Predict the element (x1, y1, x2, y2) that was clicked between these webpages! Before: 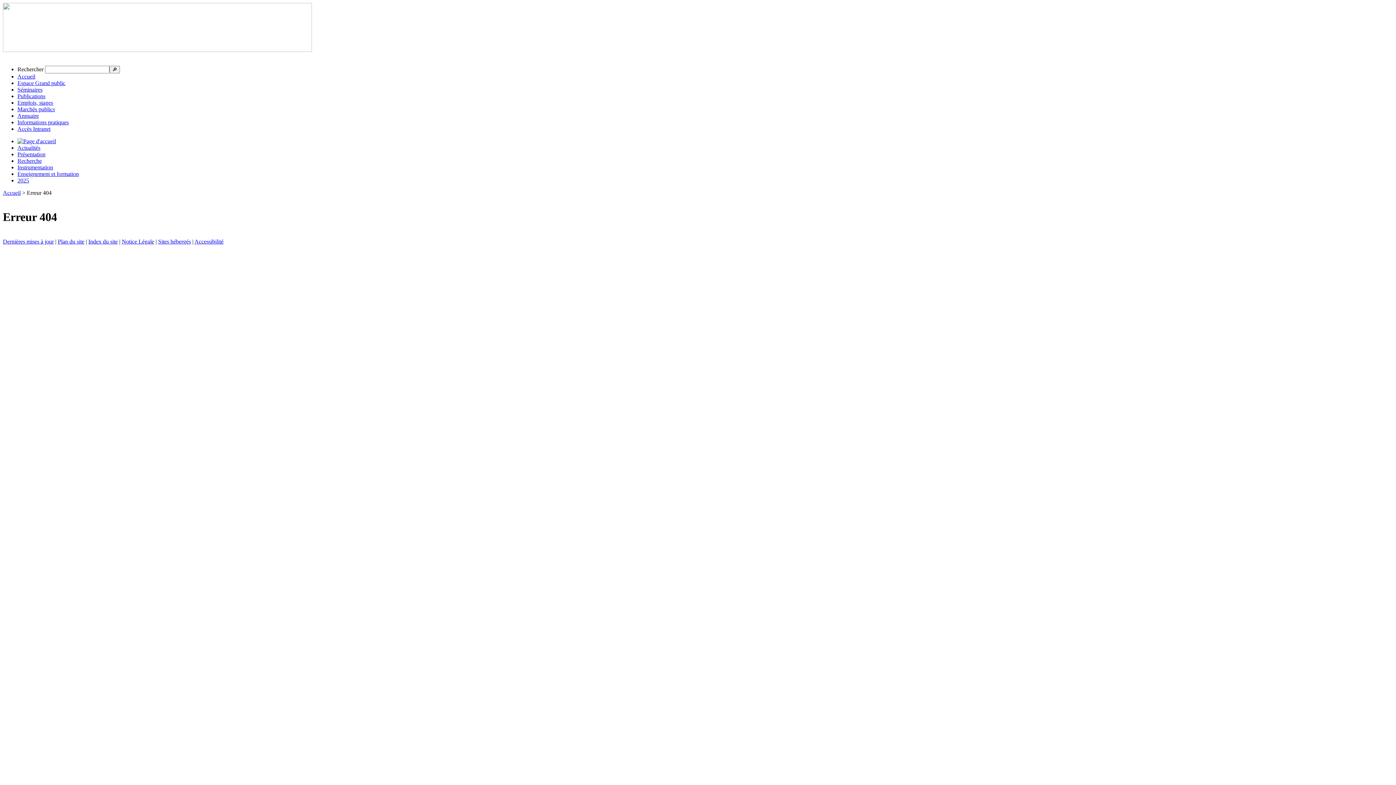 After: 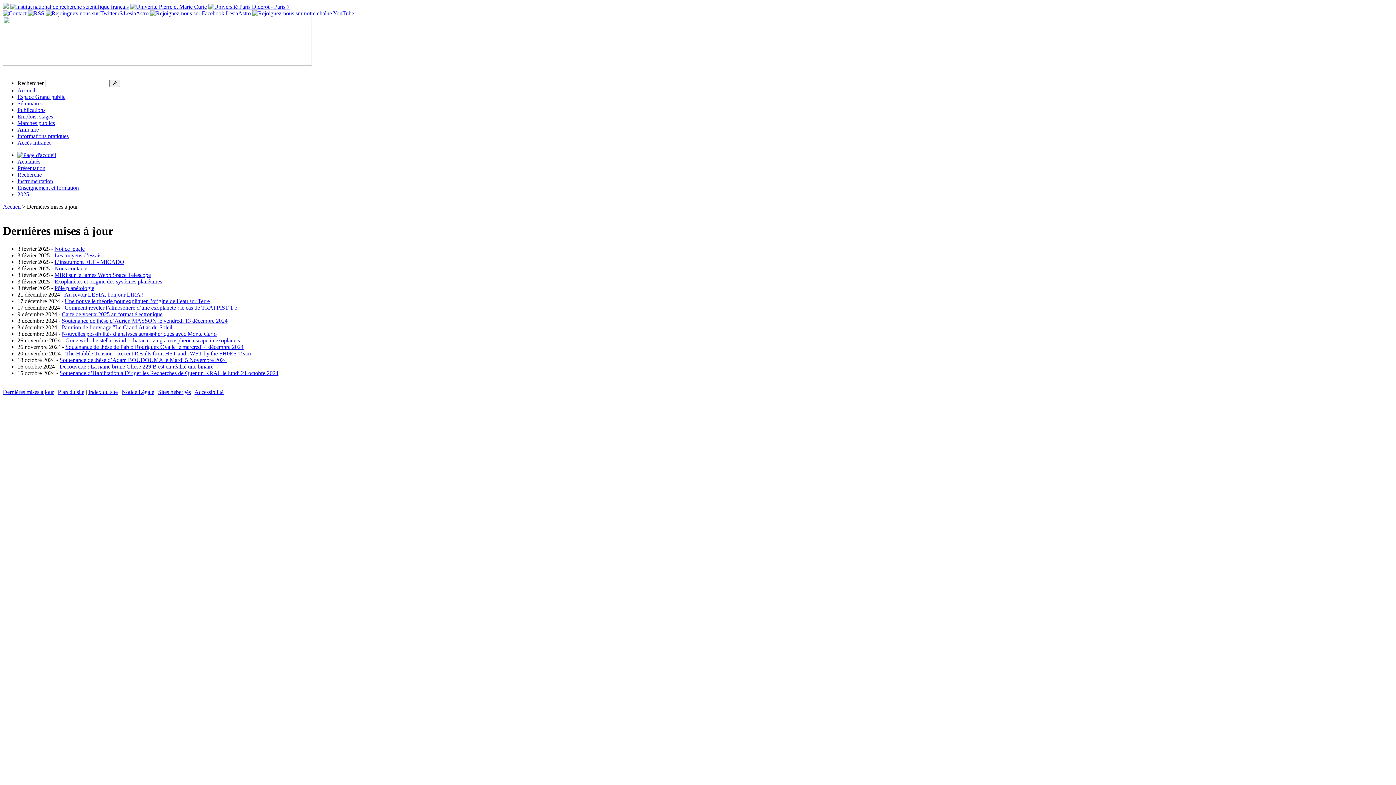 Action: label: Dernières mises à jour bbox: (2, 238, 53, 244)